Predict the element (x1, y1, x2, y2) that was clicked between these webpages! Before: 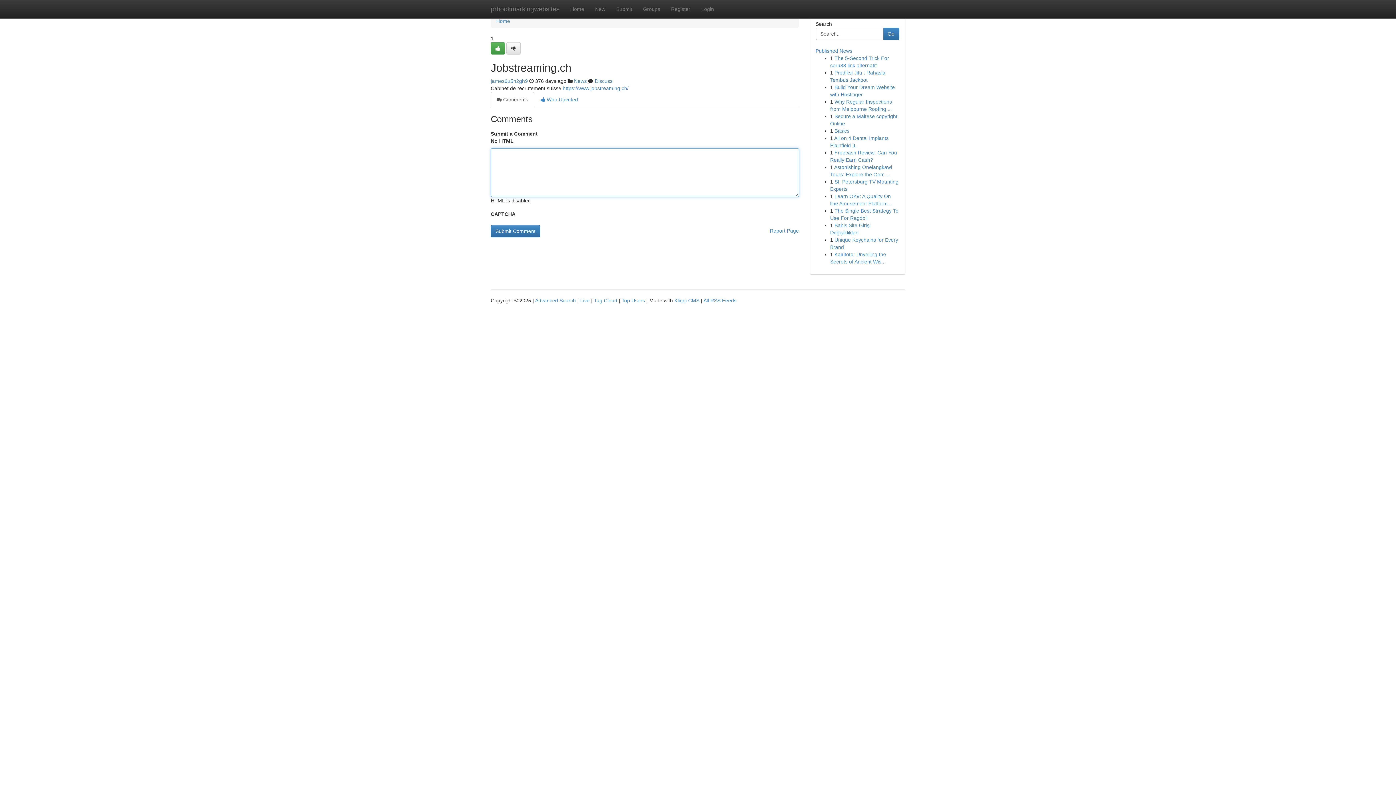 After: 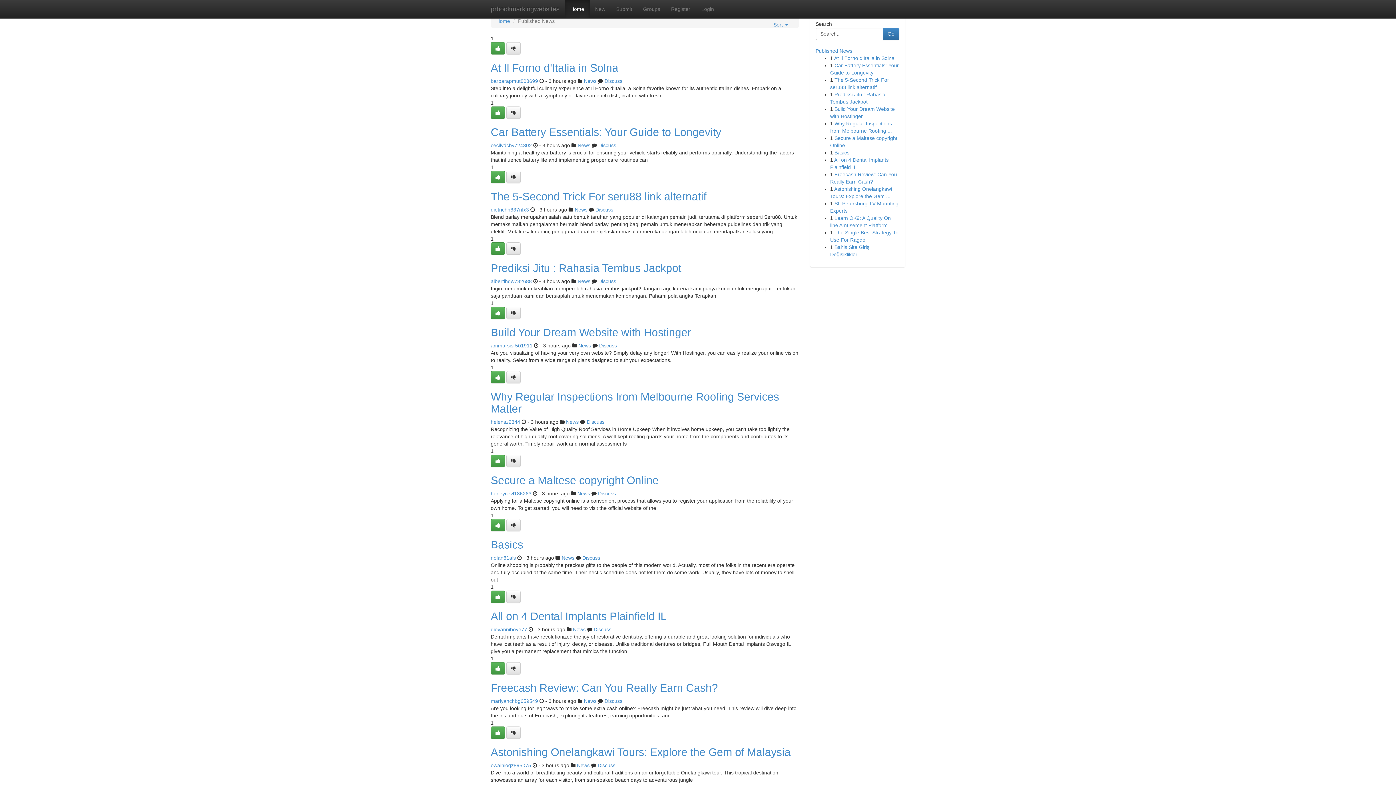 Action: label: Tag Cloud bbox: (594, 297, 617, 303)